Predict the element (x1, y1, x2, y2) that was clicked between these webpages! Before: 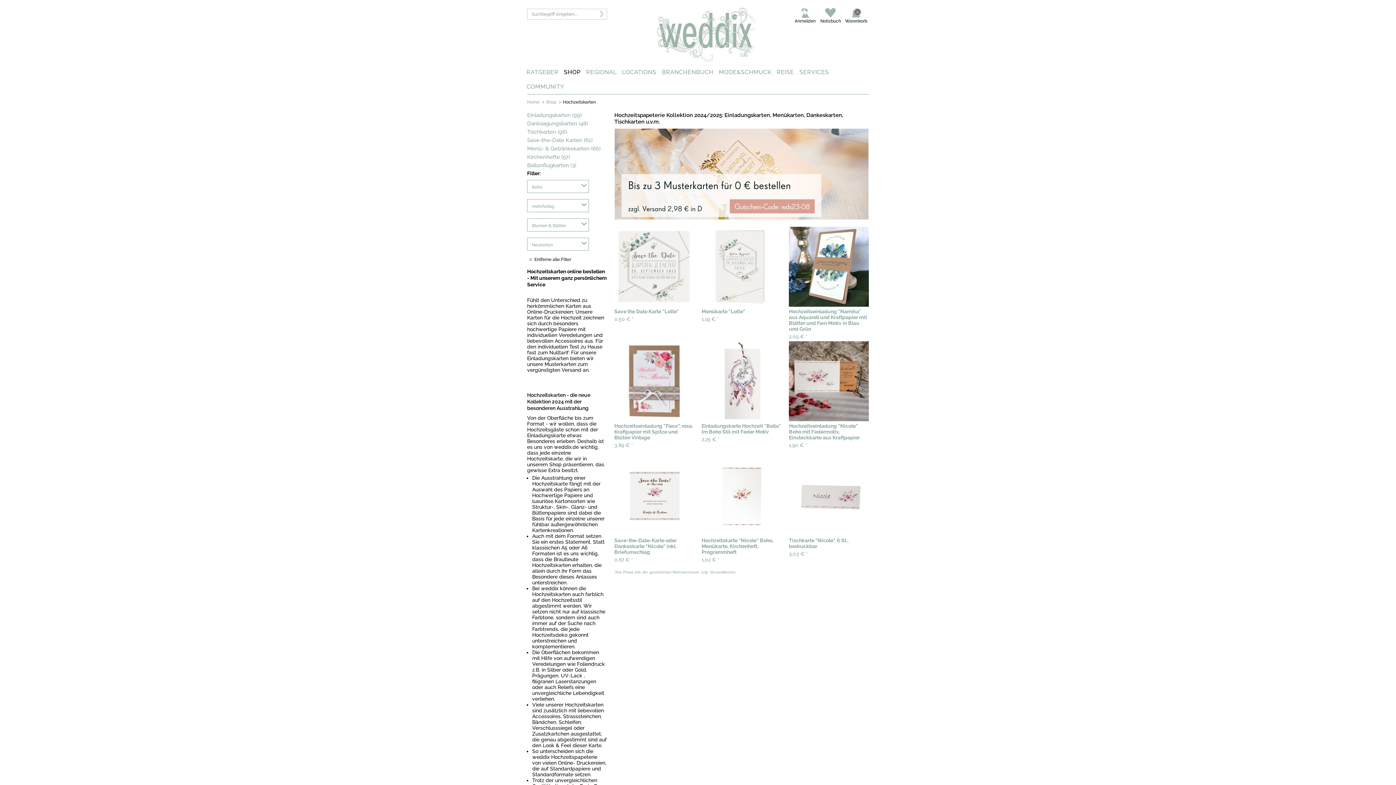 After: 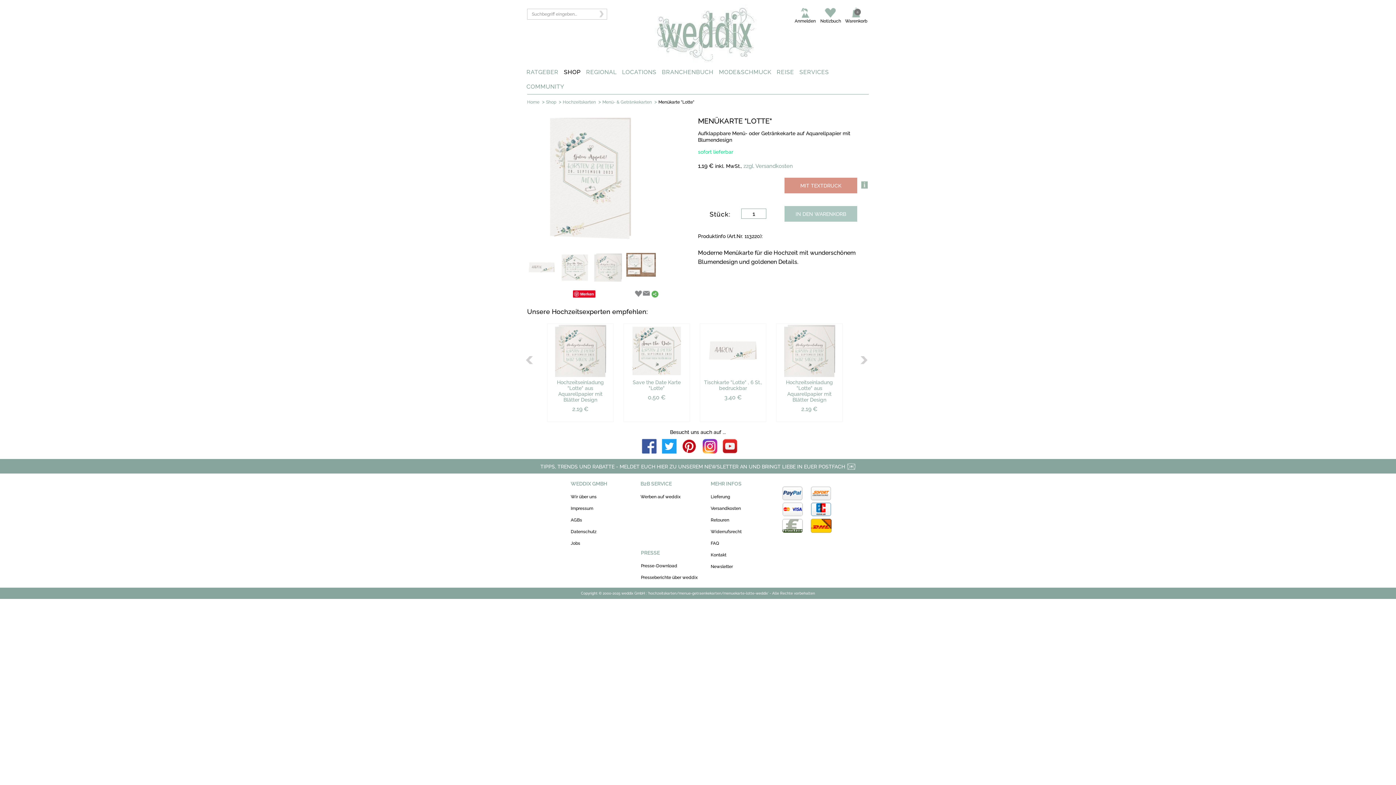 Action: label: Menükarte "Lotte" bbox: (701, 226, 781, 315)